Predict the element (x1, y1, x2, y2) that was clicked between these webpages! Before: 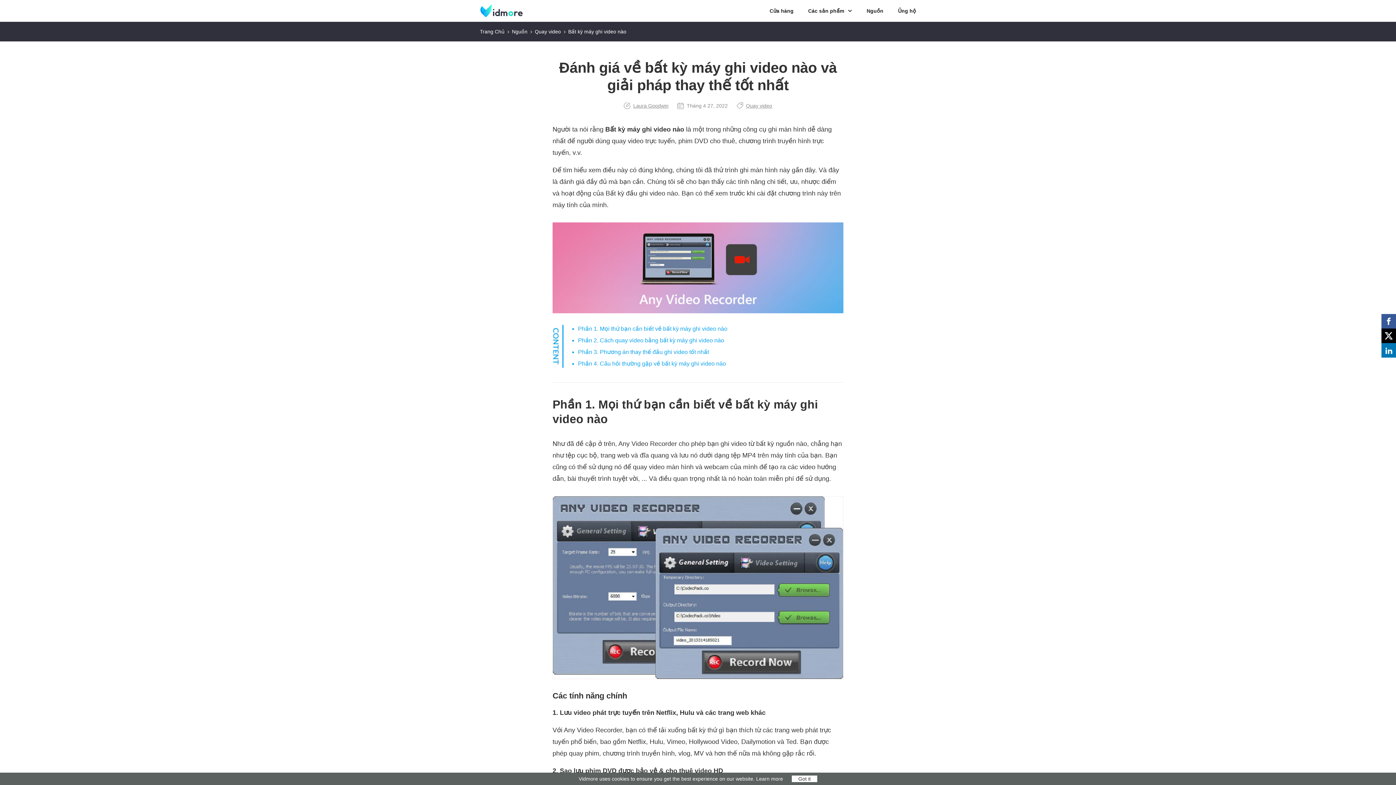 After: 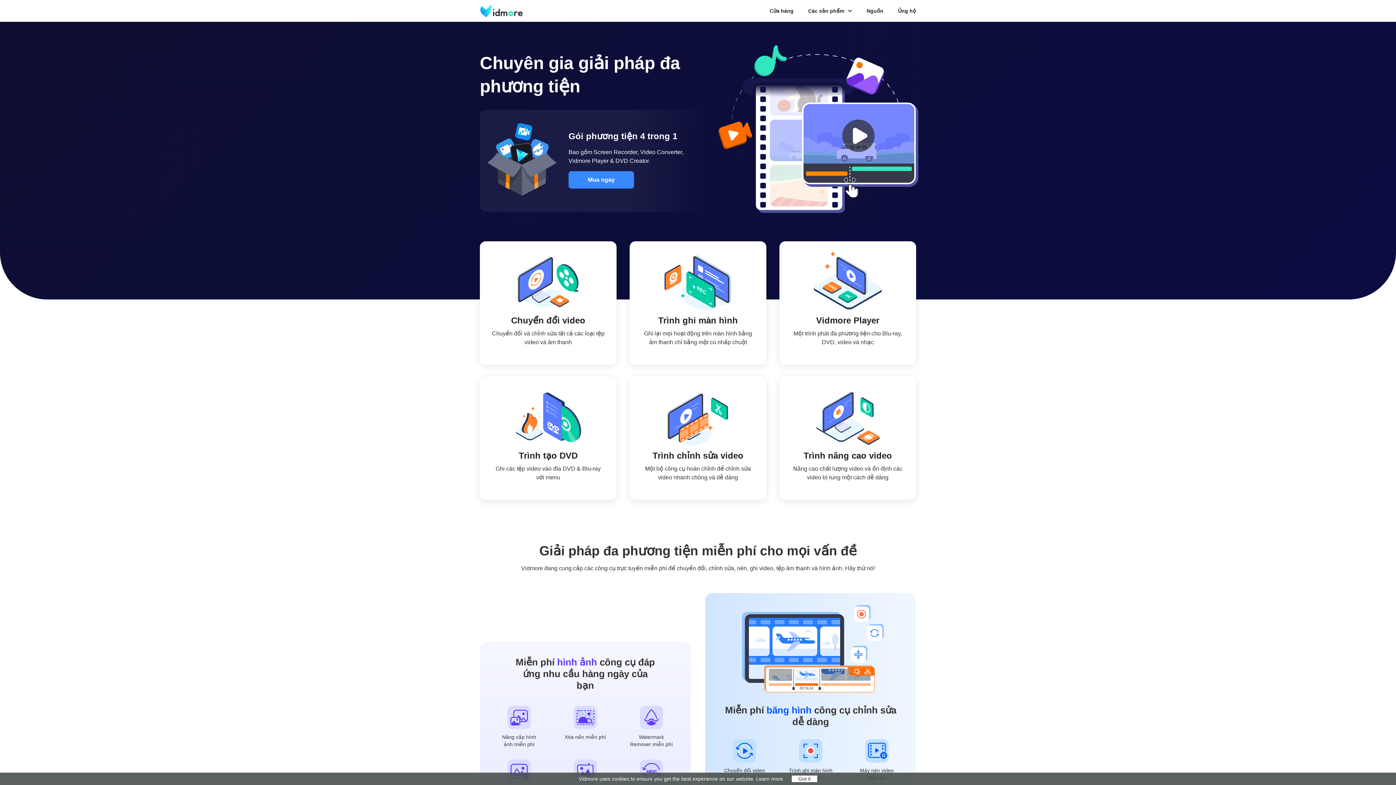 Action: label: Trang Chủ bbox: (480, 28, 504, 34)